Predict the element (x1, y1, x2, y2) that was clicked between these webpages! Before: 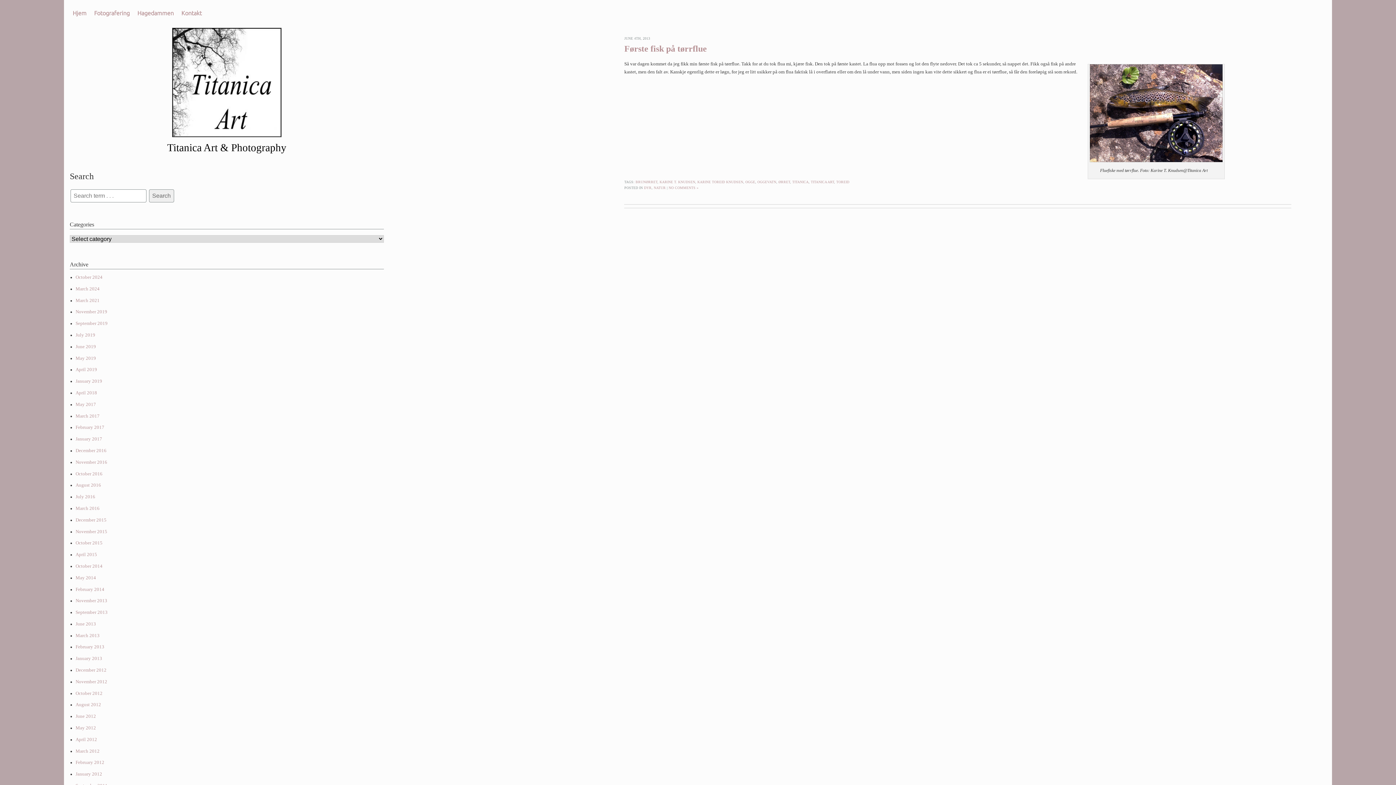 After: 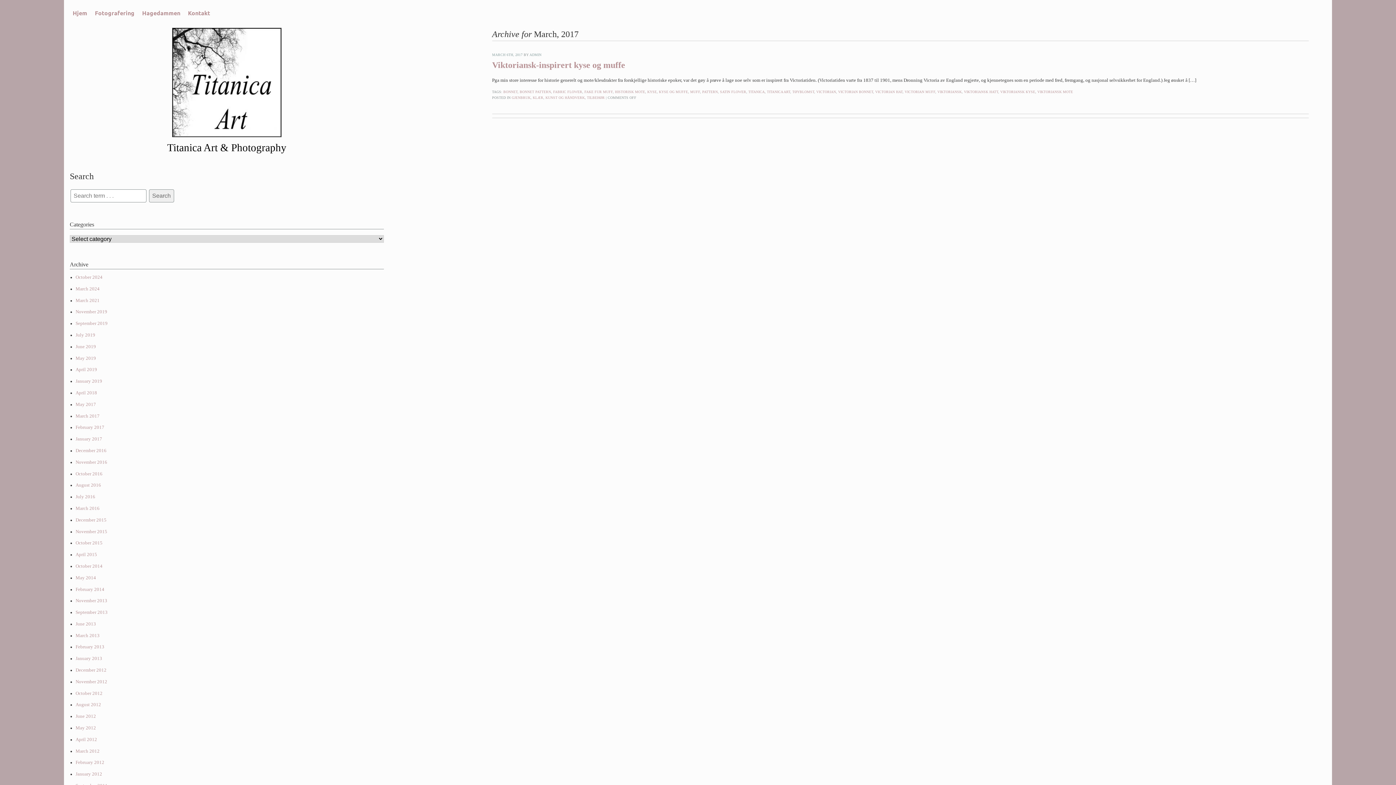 Action: bbox: (75, 413, 99, 418) label: March 2017